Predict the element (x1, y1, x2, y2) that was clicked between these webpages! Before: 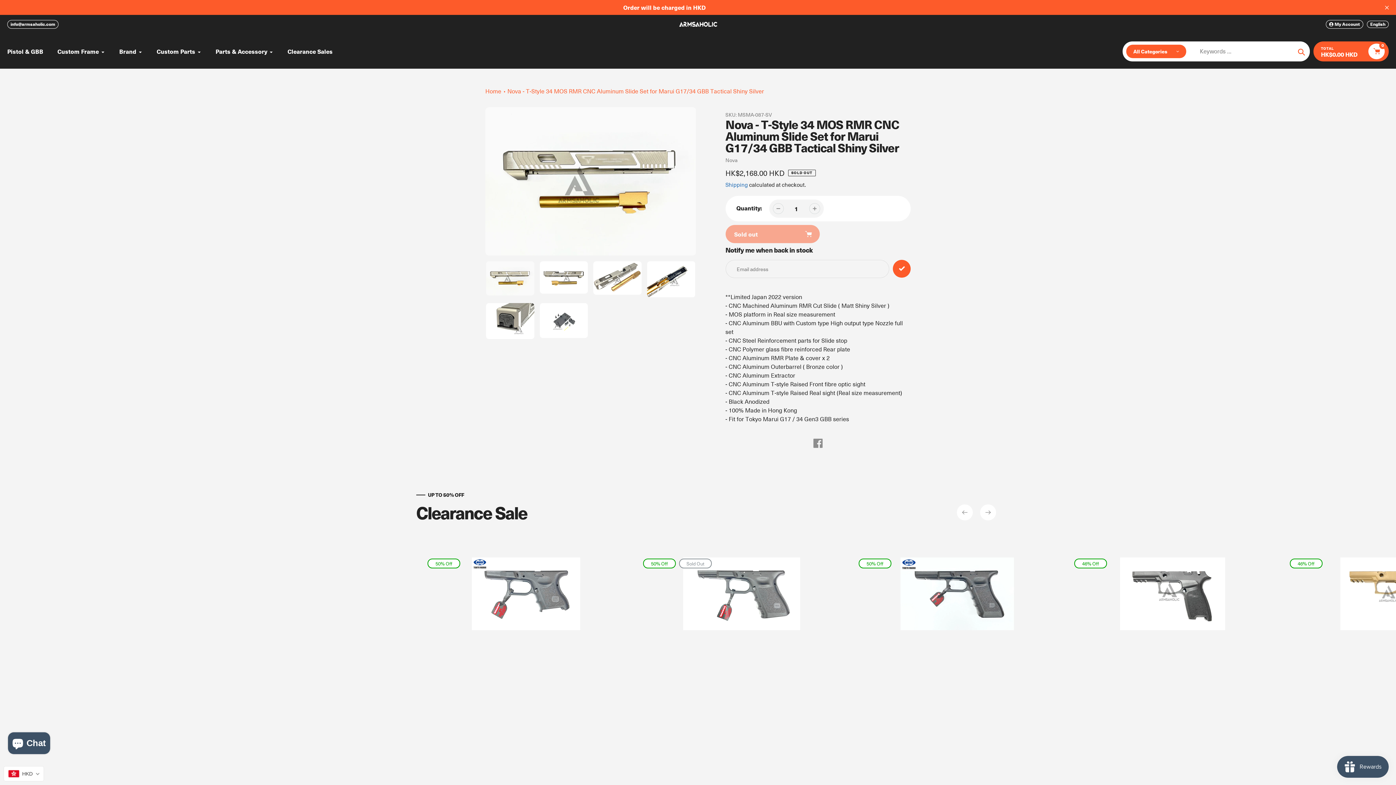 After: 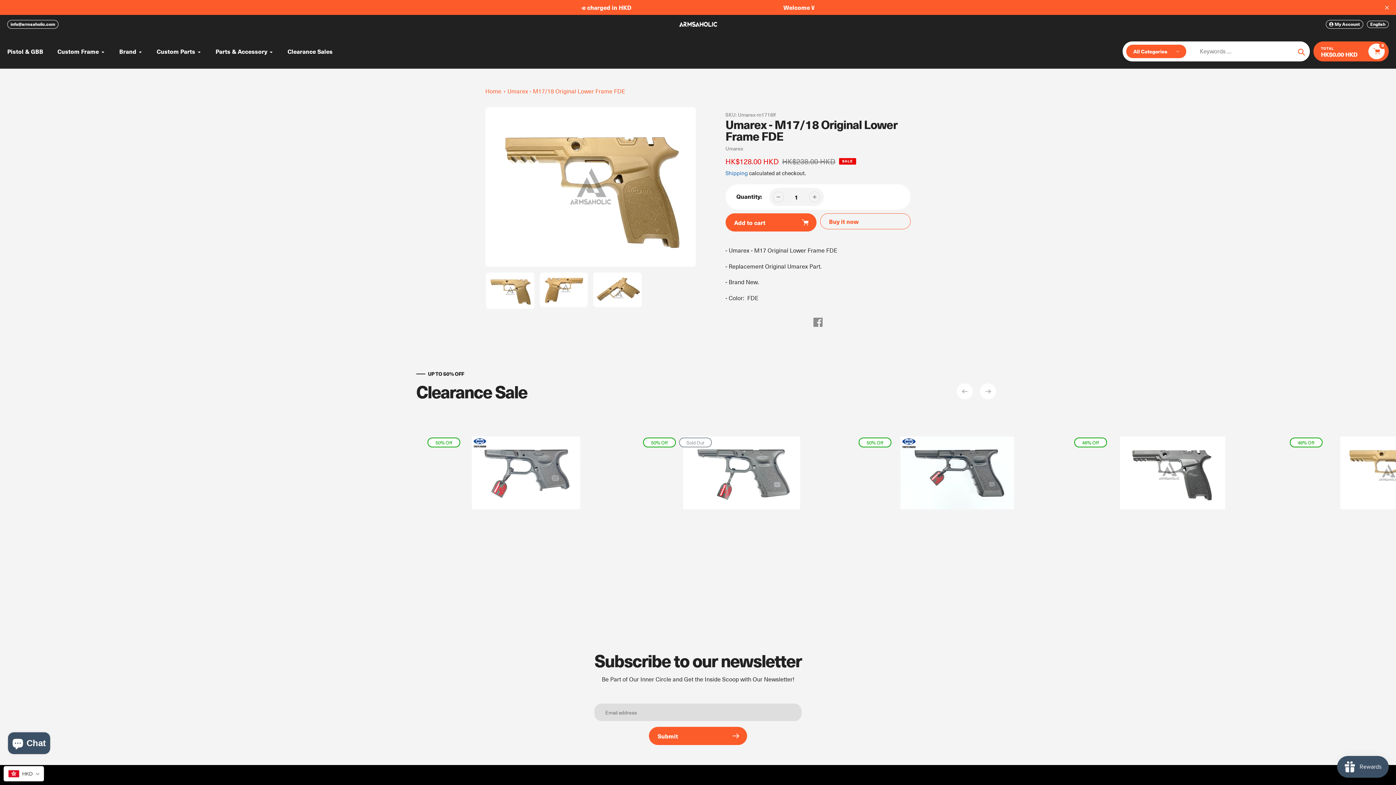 Action: label: Umarex - M17/18 Original Lower Frame FDE bbox: (1290, 637, 1487, 646)